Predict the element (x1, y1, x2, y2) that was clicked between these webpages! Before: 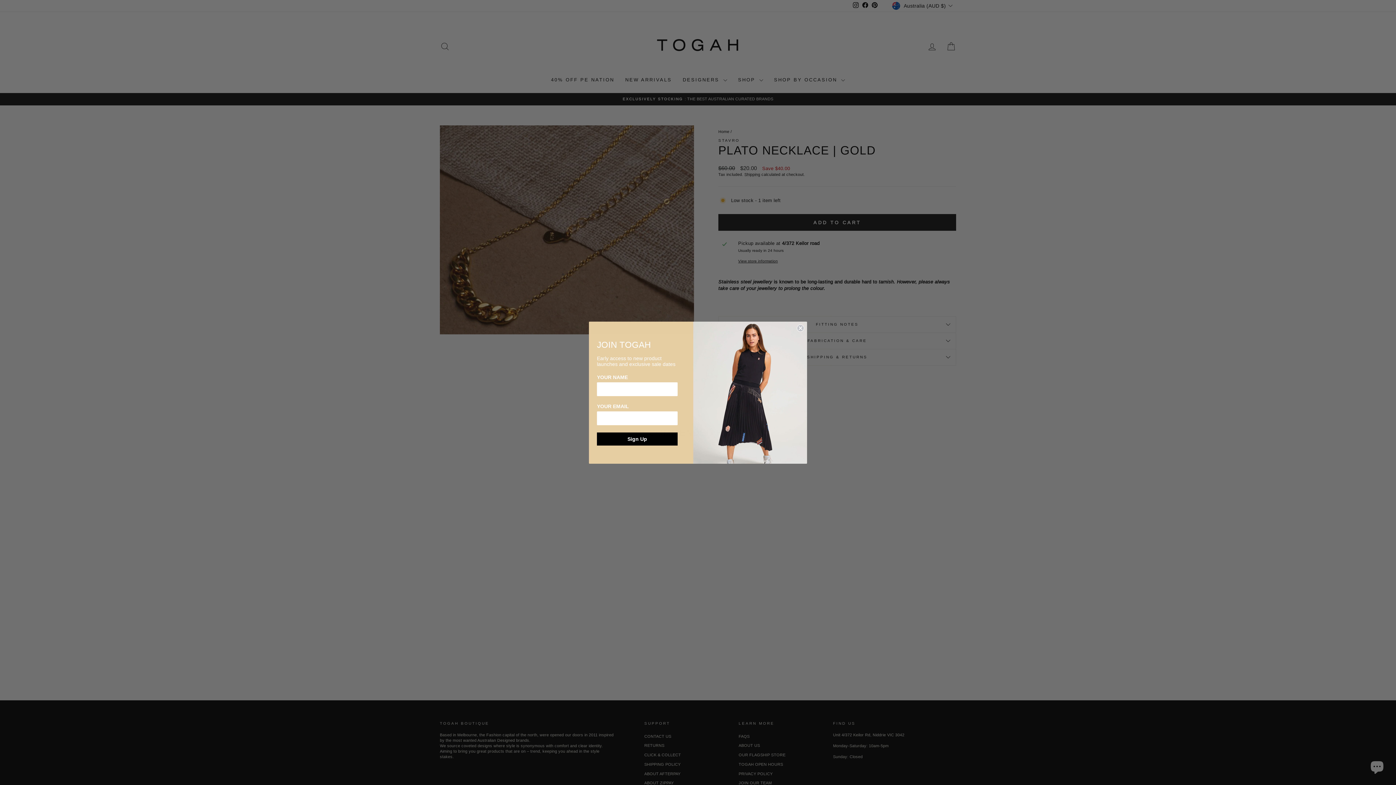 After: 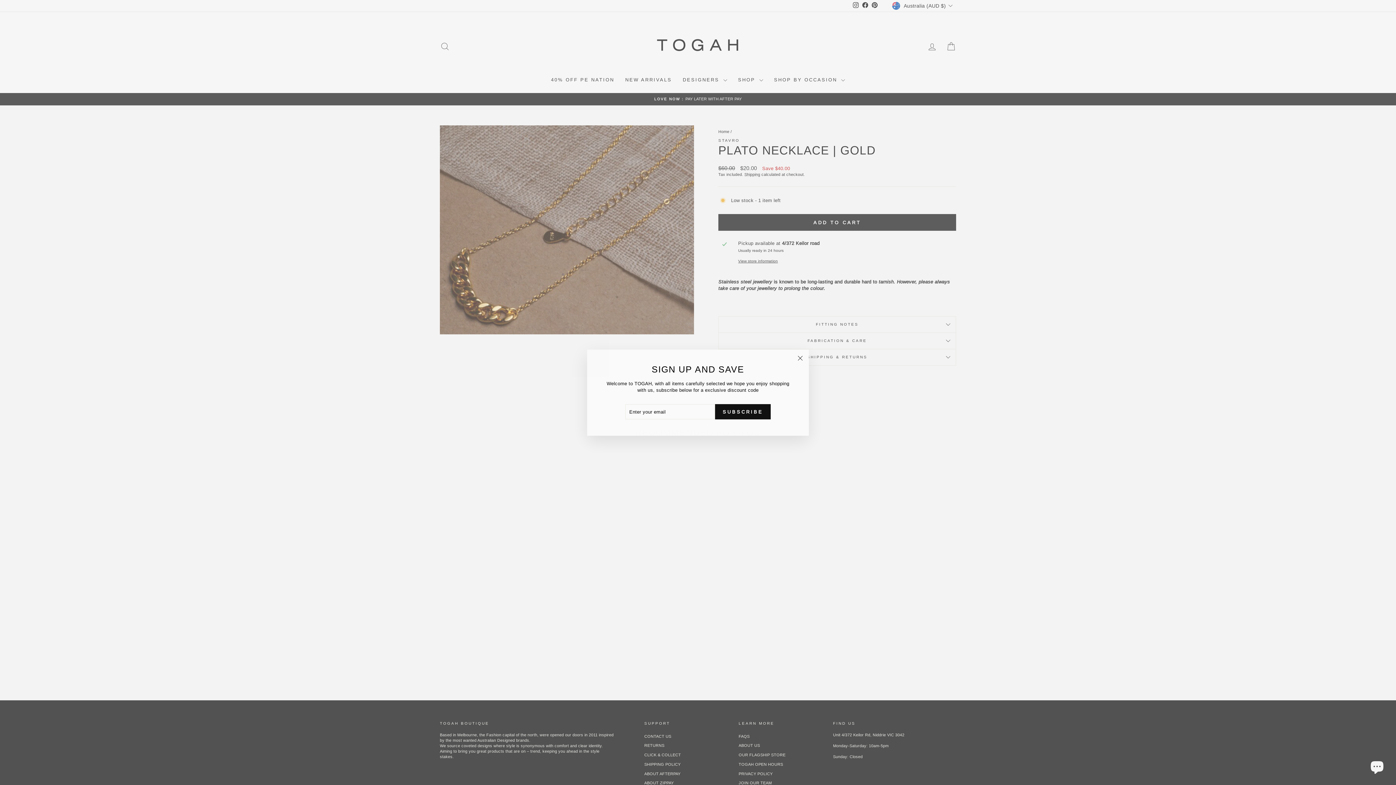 Action: bbox: (797, 324, 804, 331) label: Close dialog